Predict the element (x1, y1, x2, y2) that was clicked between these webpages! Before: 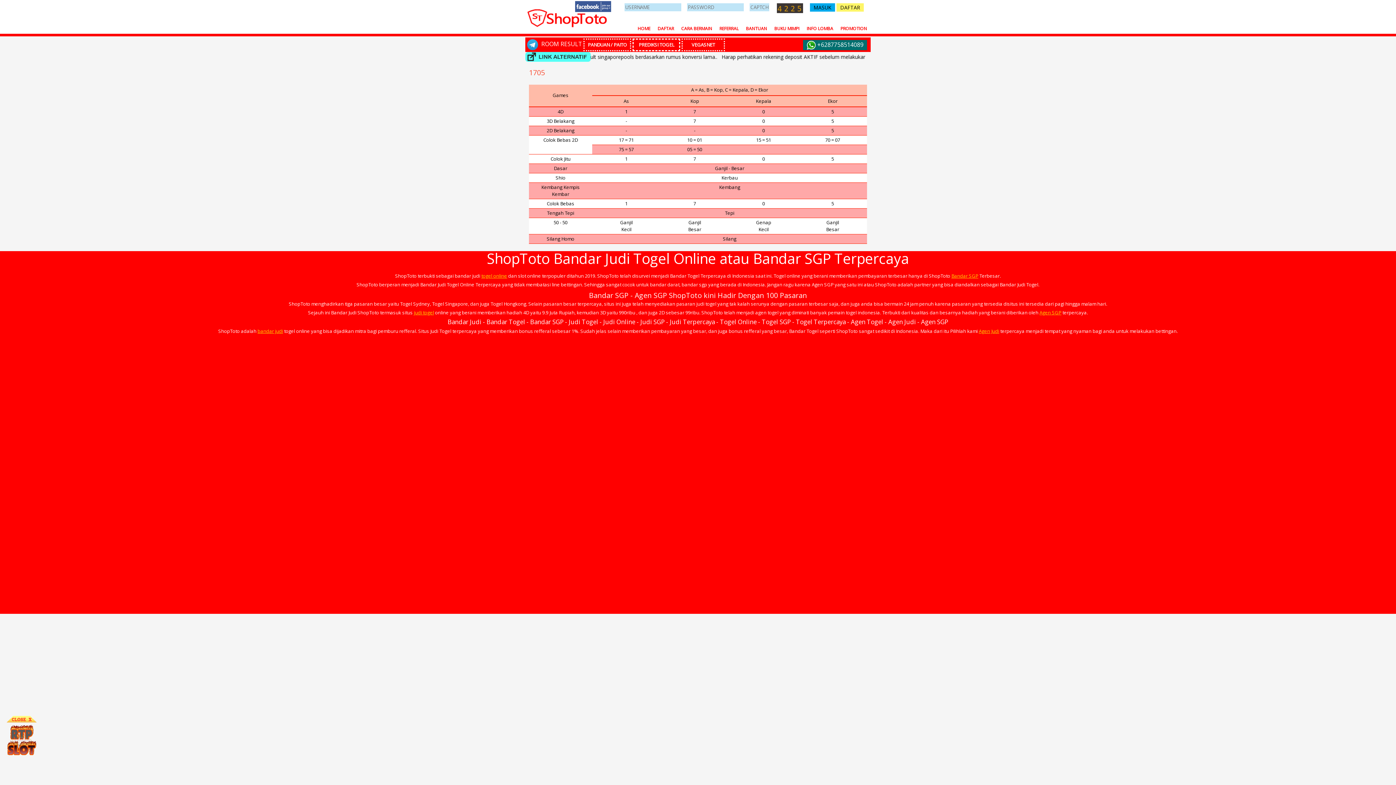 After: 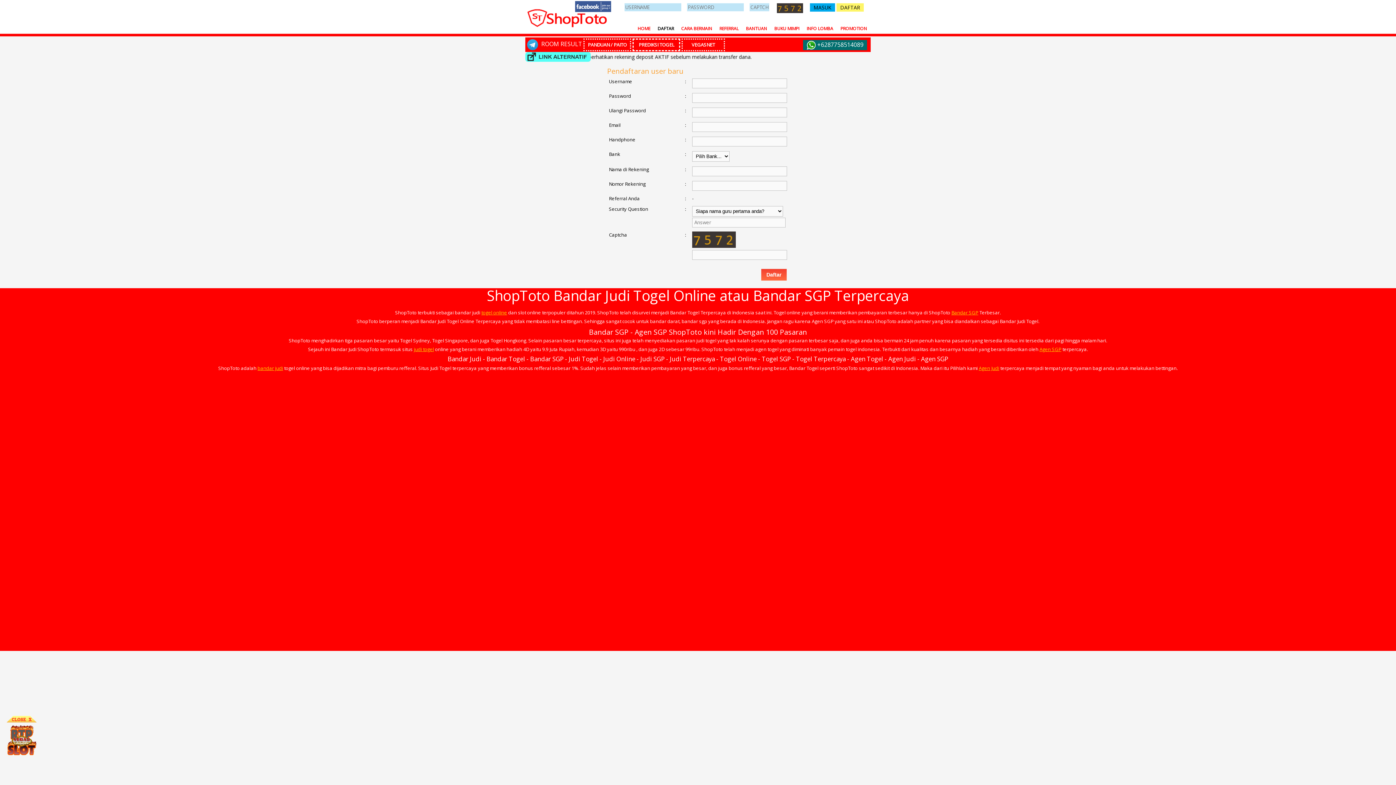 Action: bbox: (836, 3, 864, 11) label: DAFTAR